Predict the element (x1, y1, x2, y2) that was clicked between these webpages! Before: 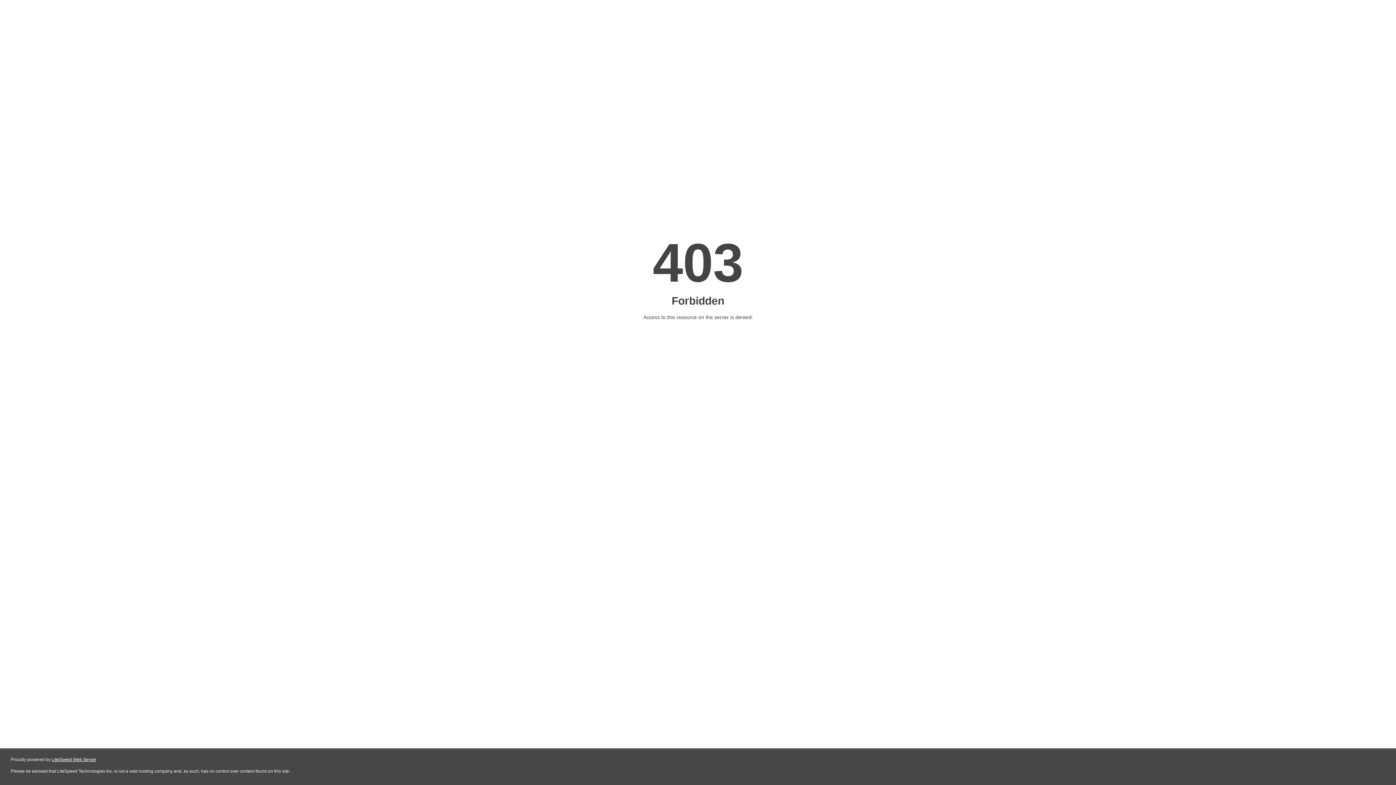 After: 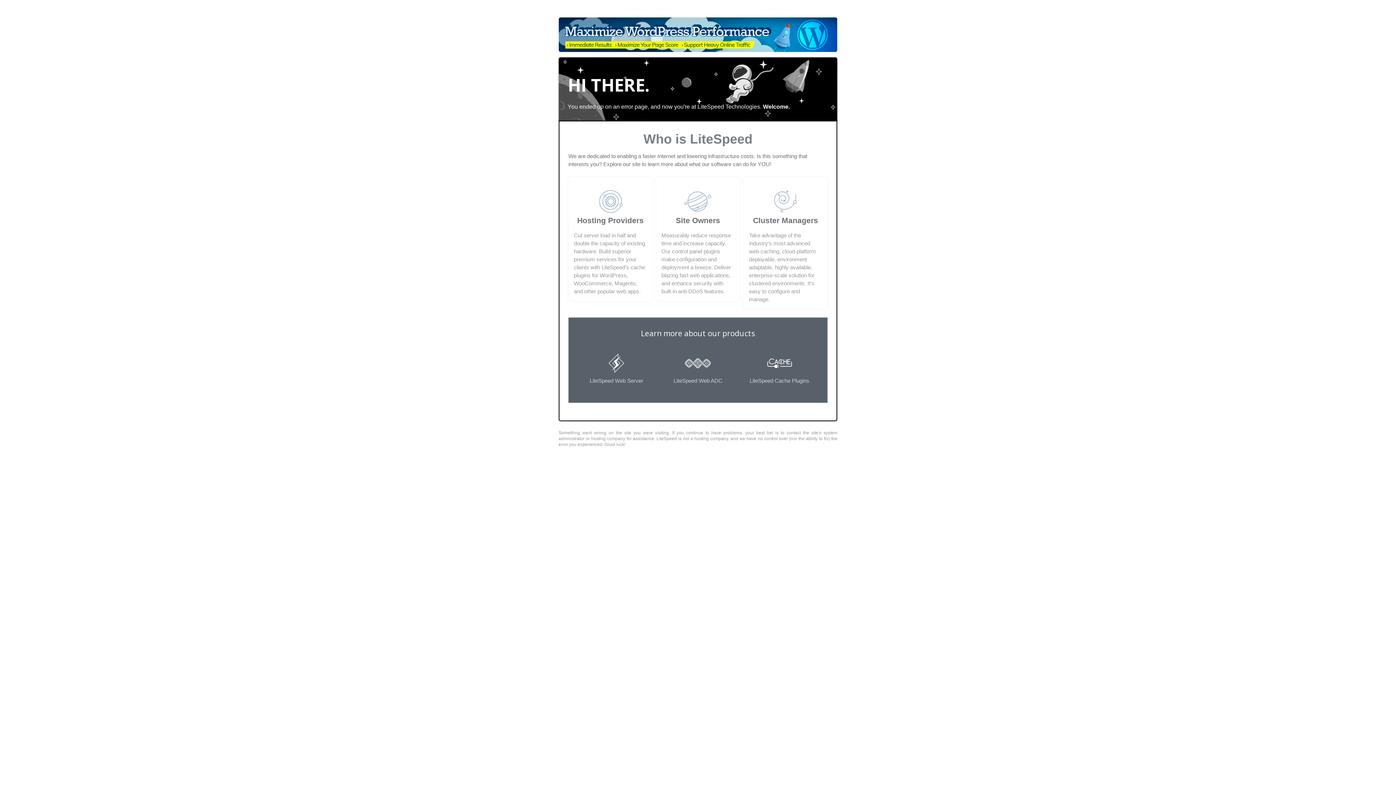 Action: bbox: (51, 757, 96, 762) label: LiteSpeed Web Server